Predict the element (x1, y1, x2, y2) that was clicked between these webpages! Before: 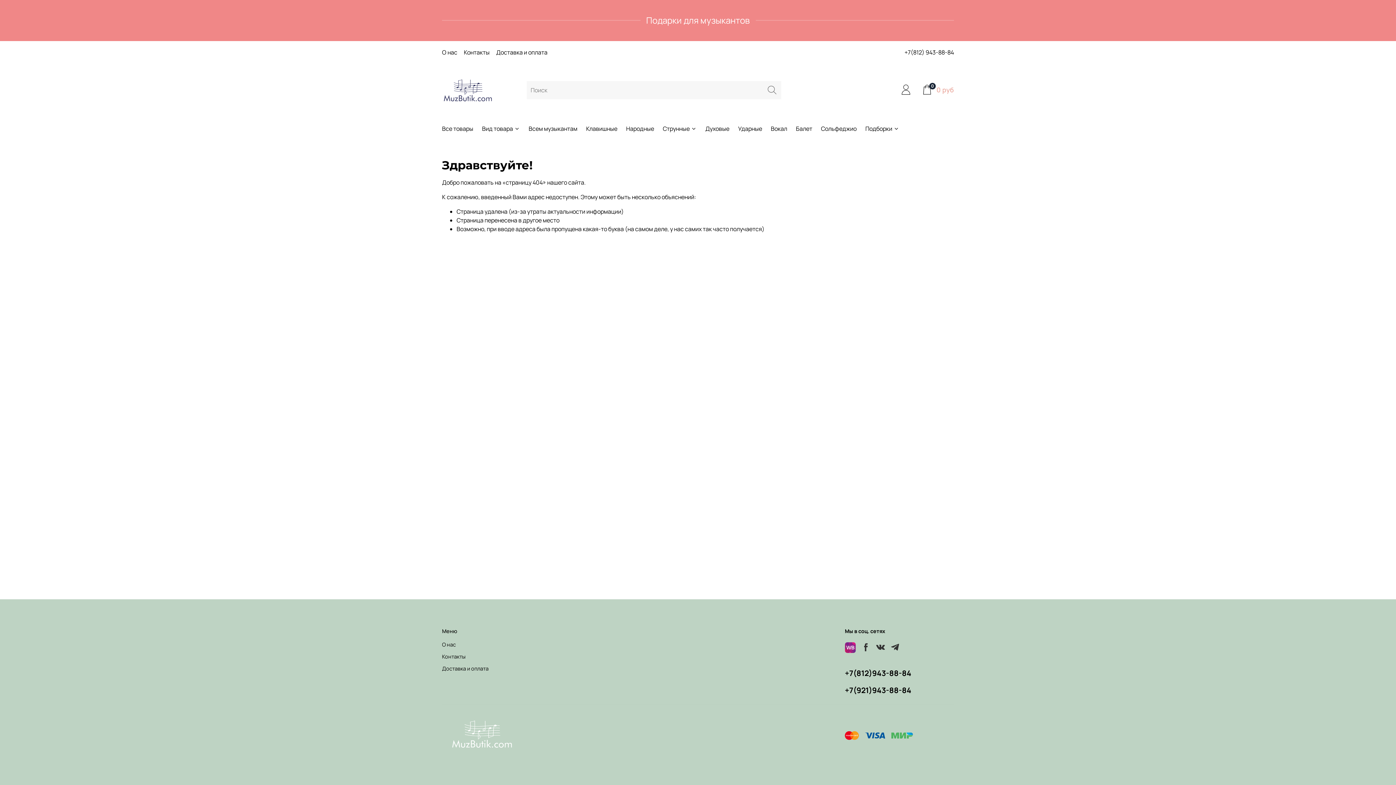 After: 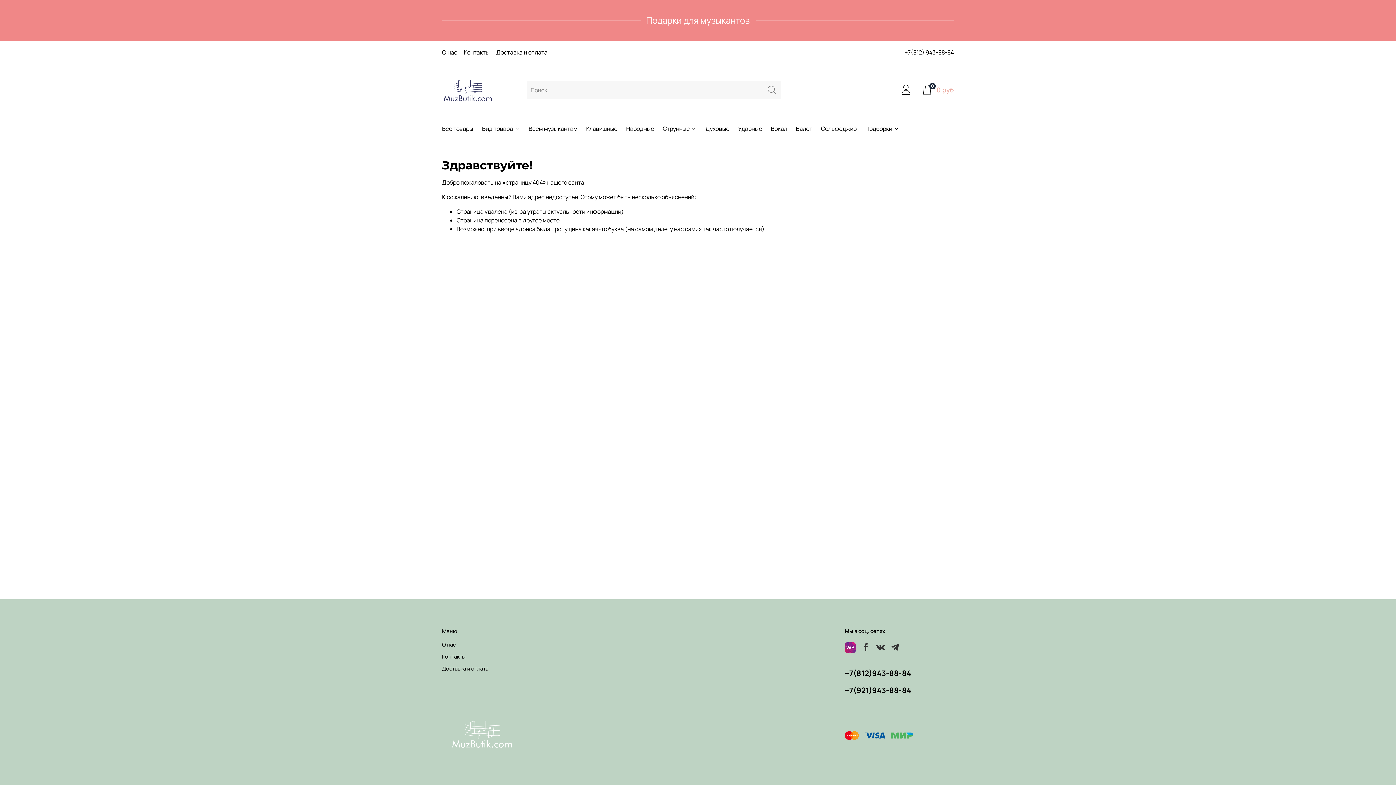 Action: bbox: (876, 642, 885, 653)